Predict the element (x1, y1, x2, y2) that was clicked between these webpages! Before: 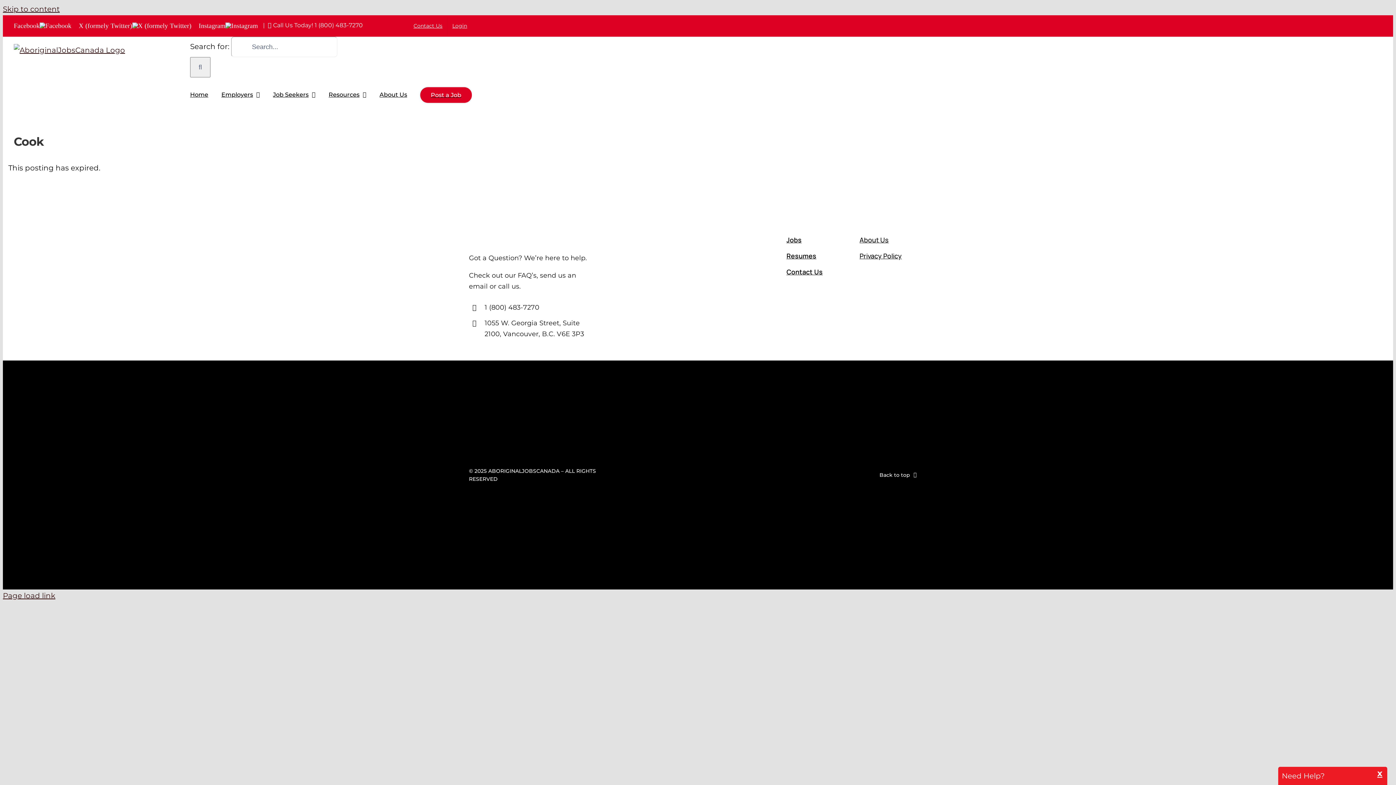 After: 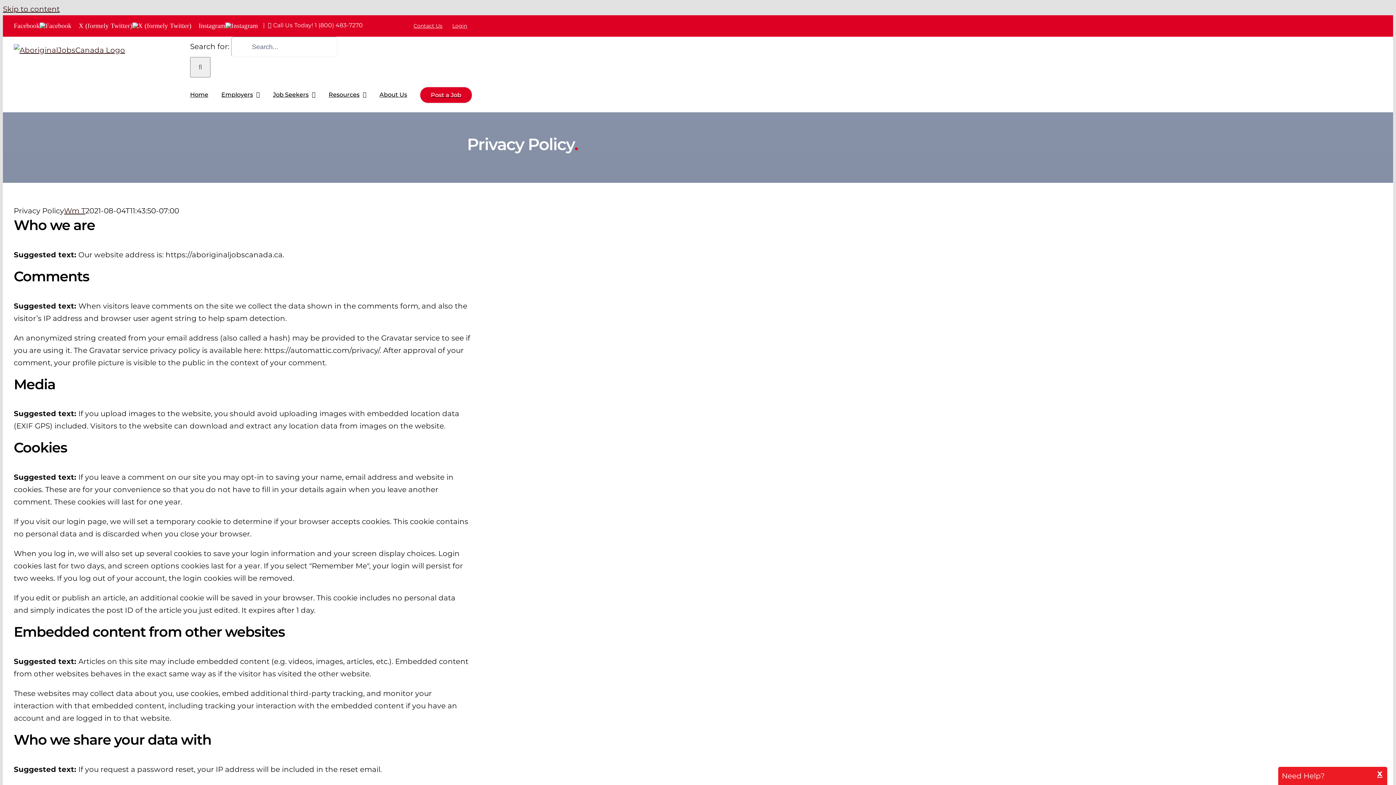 Action: label: Privacy Policy bbox: (859, 250, 923, 262)